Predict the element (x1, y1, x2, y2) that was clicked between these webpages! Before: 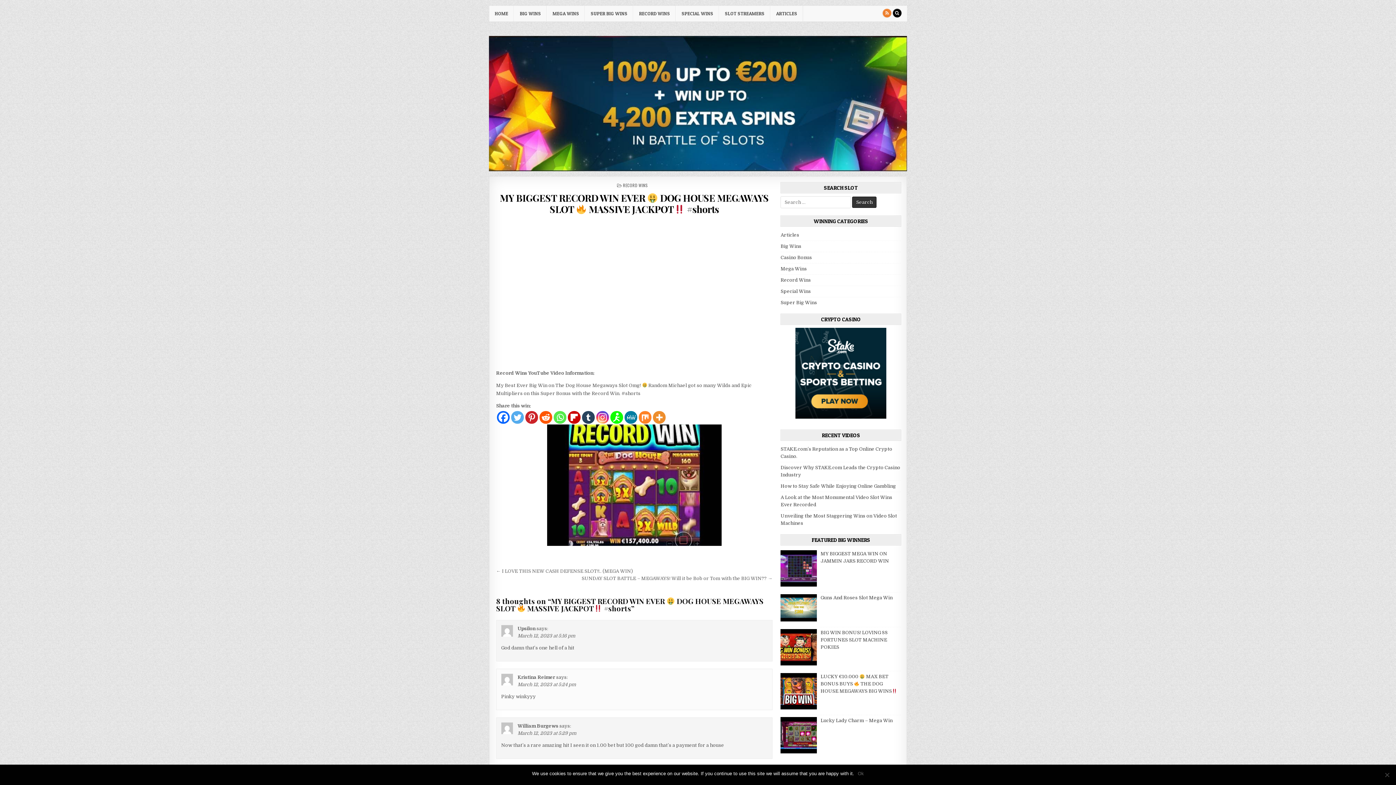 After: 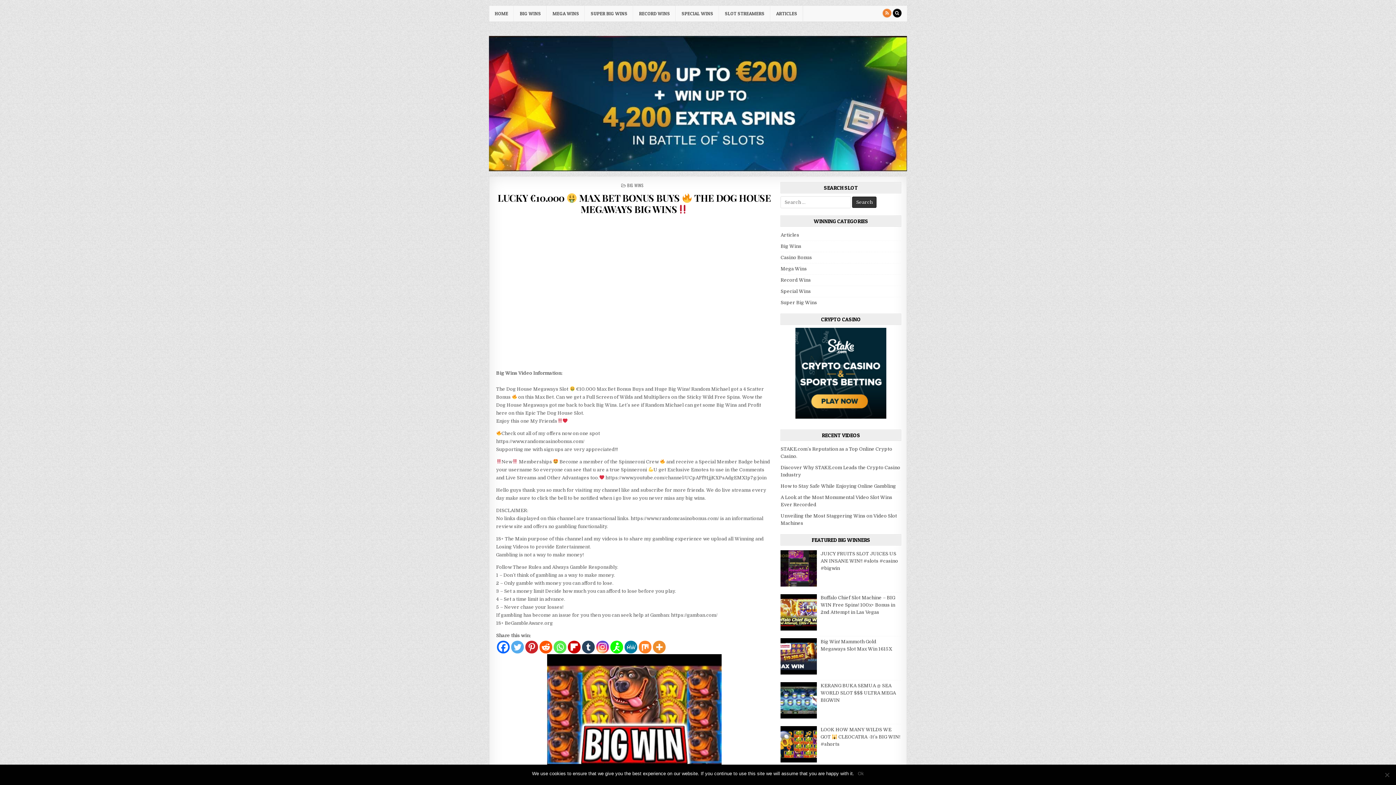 Action: label: LUCKY €10.000  MAX BET BONUS BUYS  THE DOG HOUSE MEGAWAYS BIG WINS bbox: (820, 674, 897, 694)